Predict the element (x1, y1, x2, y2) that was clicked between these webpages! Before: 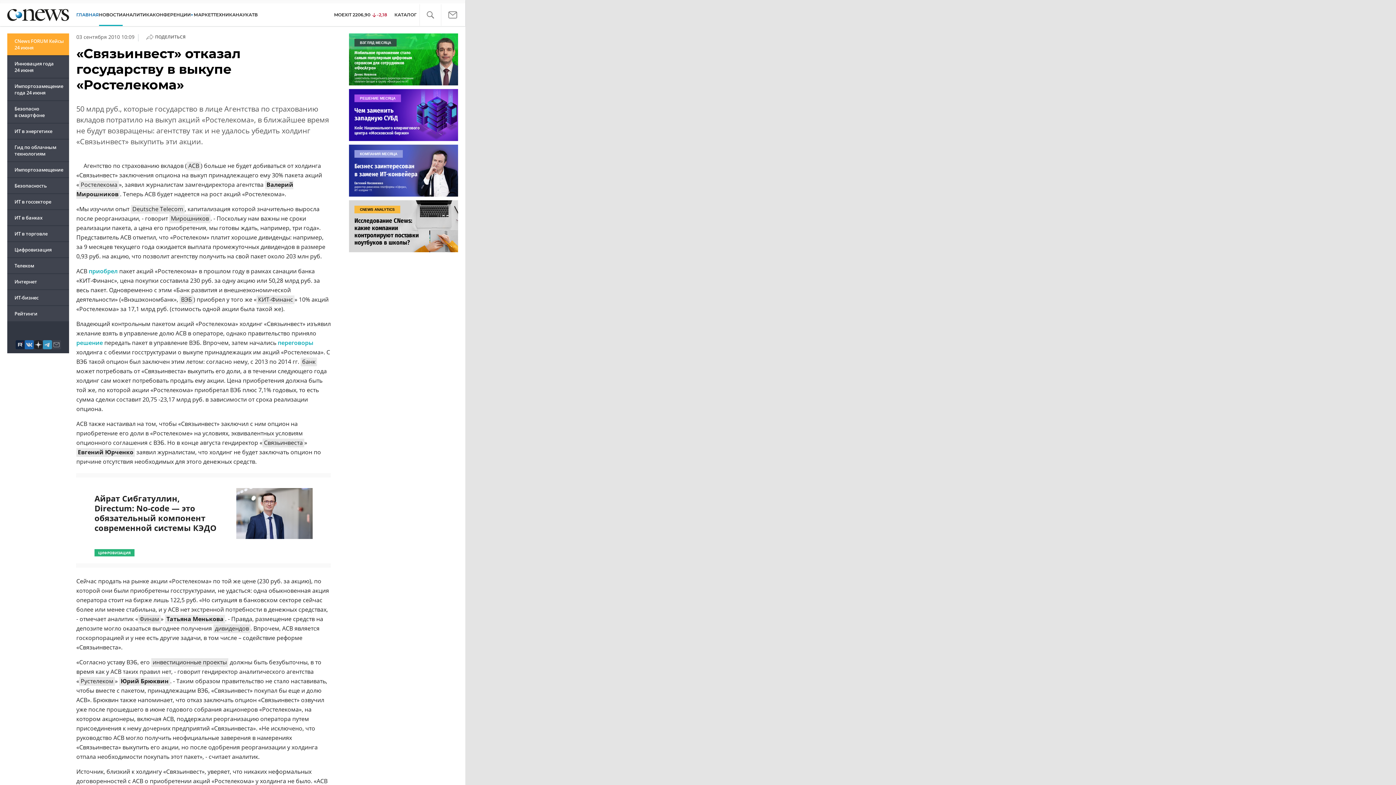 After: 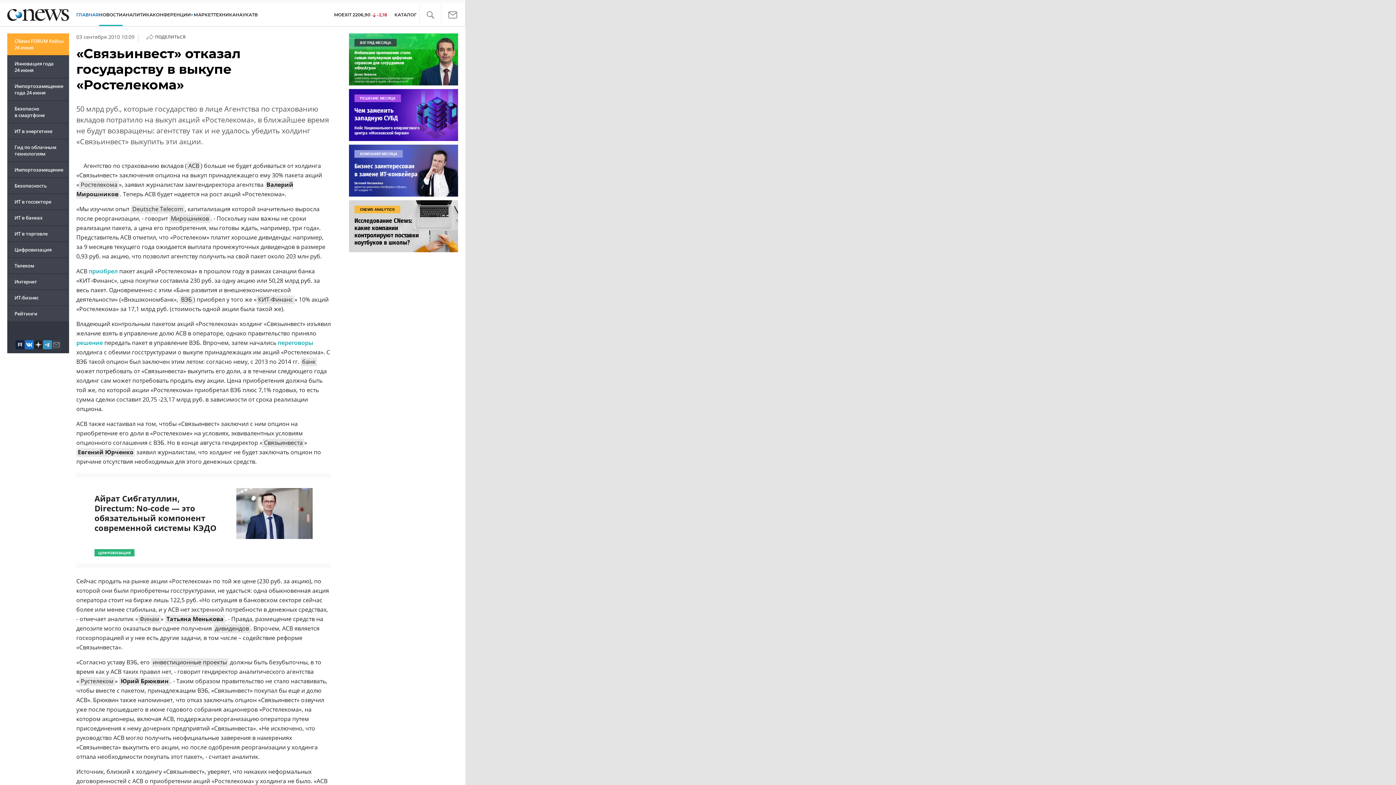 Action: bbox: (24, 340, 33, 349)